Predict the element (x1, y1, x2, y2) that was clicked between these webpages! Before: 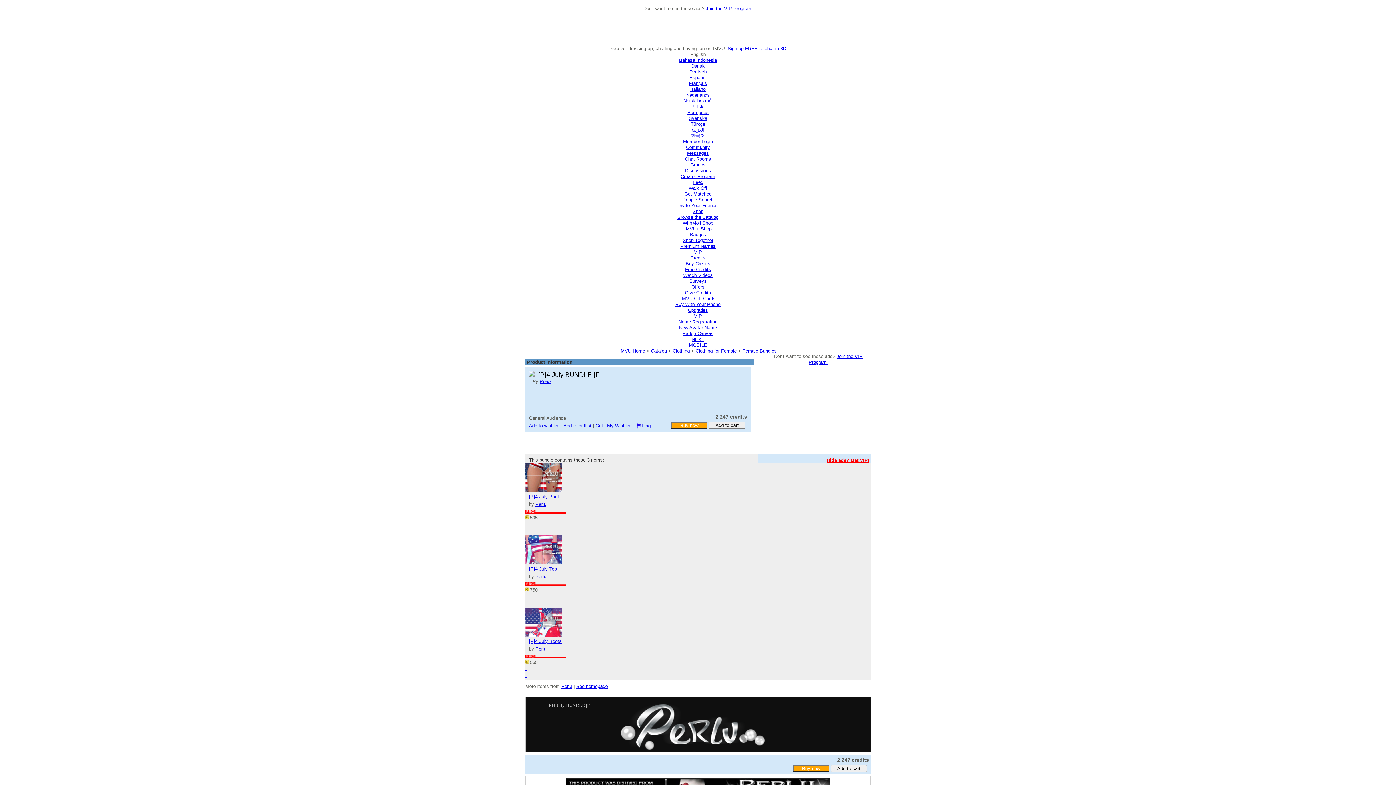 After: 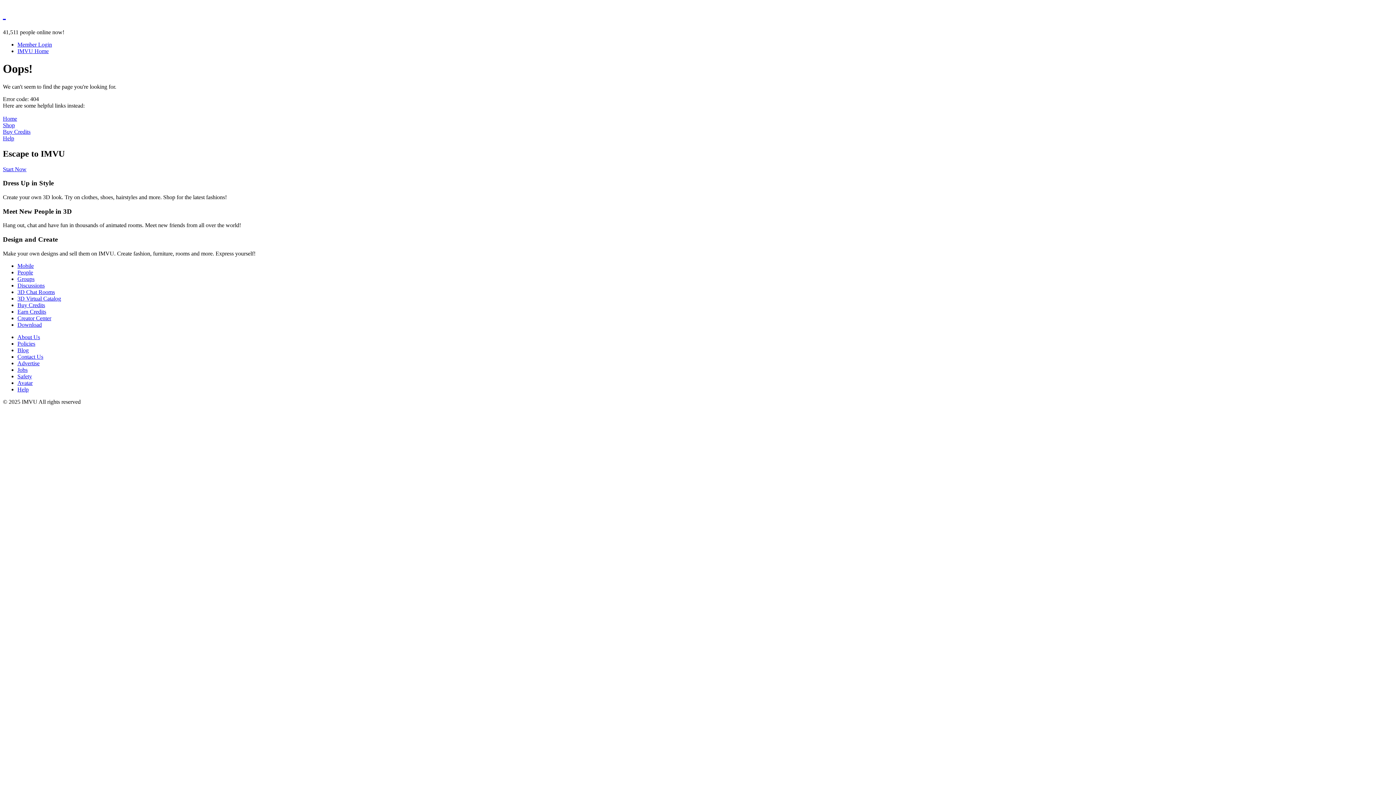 Action: bbox: (678, 202, 718, 208) label: Invite Your Friends